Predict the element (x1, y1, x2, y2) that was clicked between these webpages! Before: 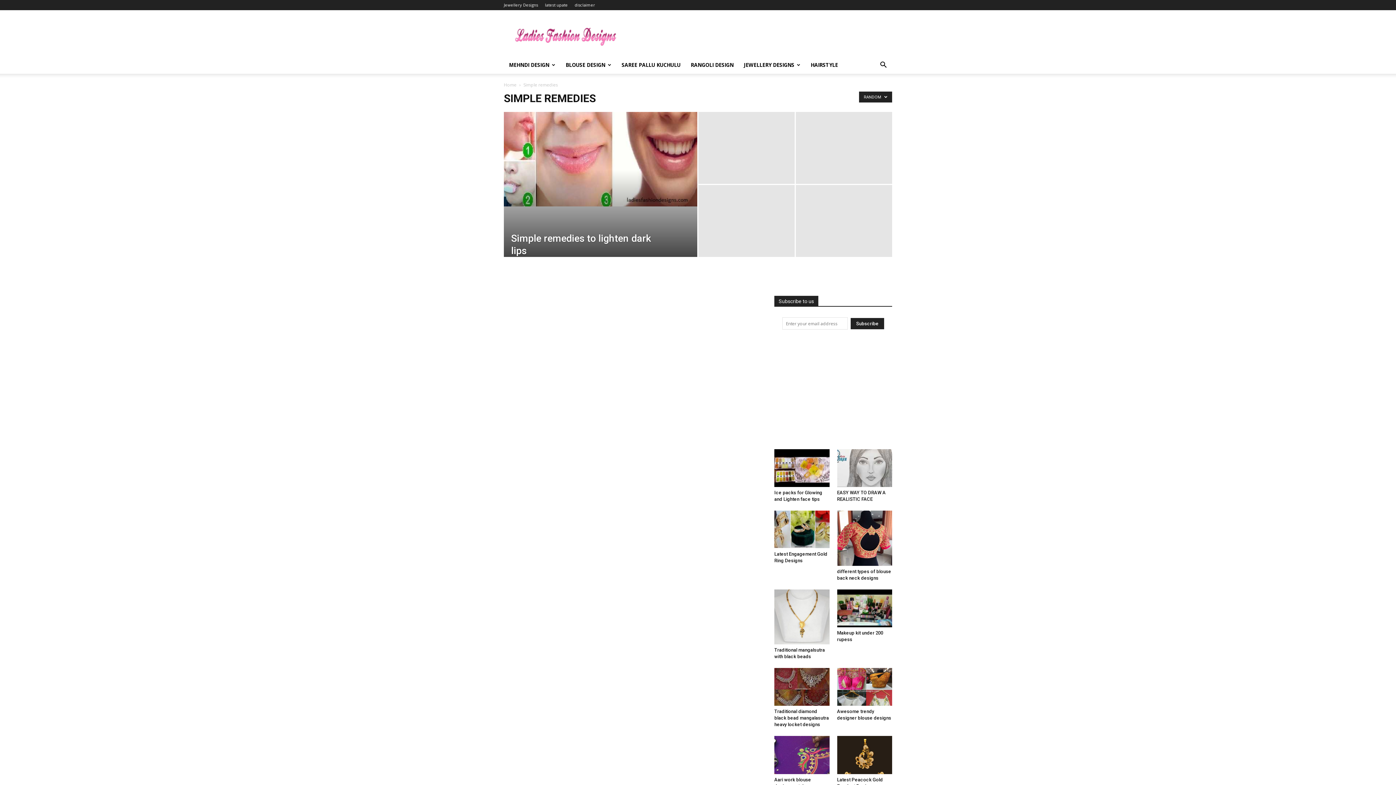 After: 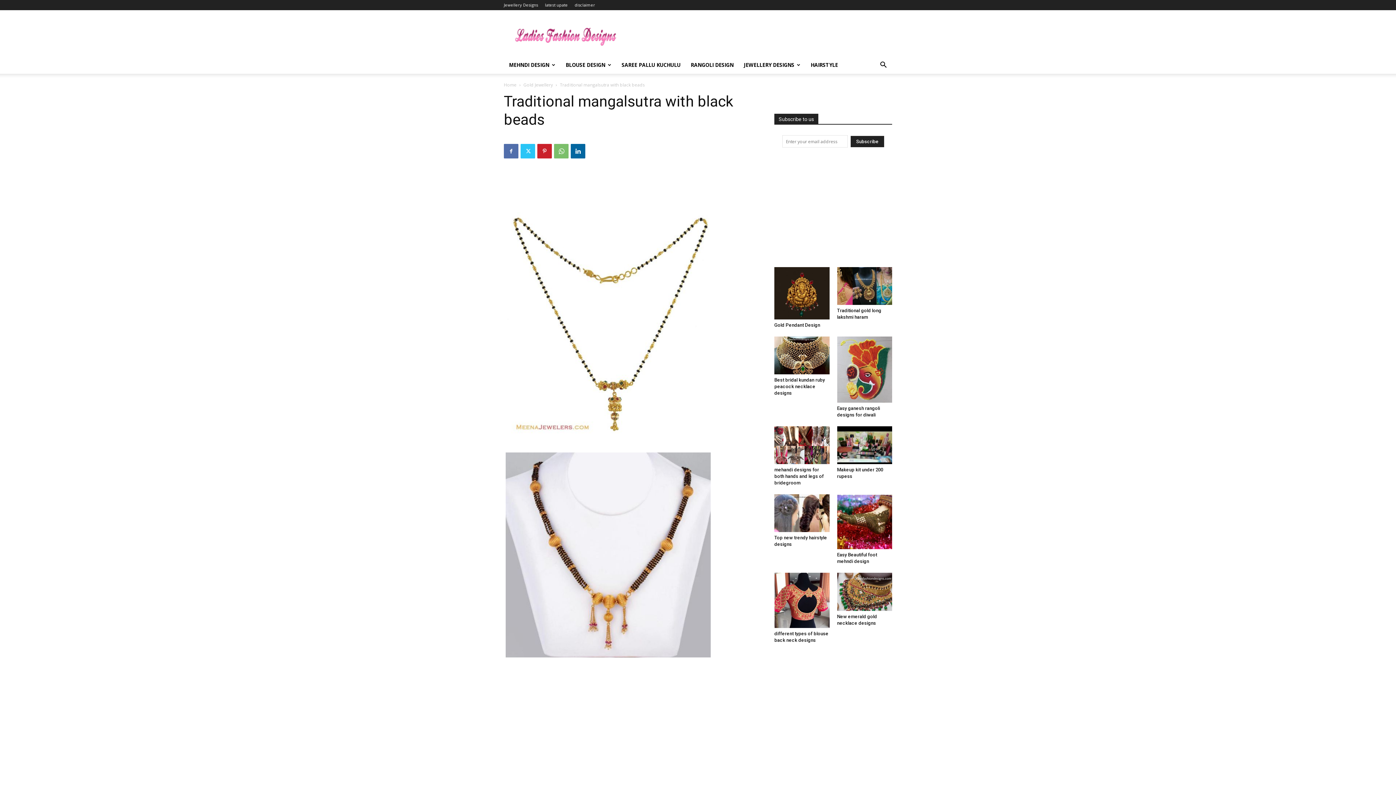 Action: bbox: (774, 589, 829, 644)